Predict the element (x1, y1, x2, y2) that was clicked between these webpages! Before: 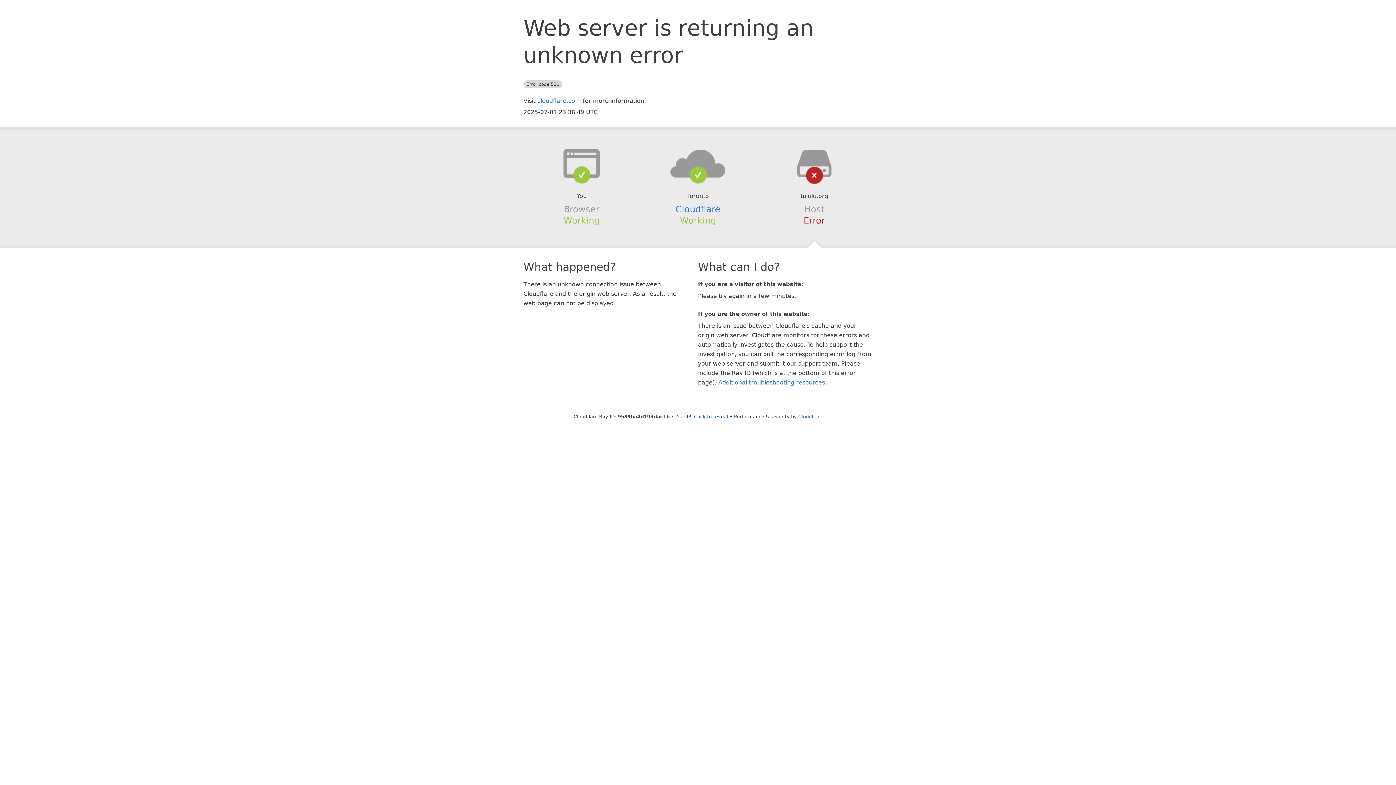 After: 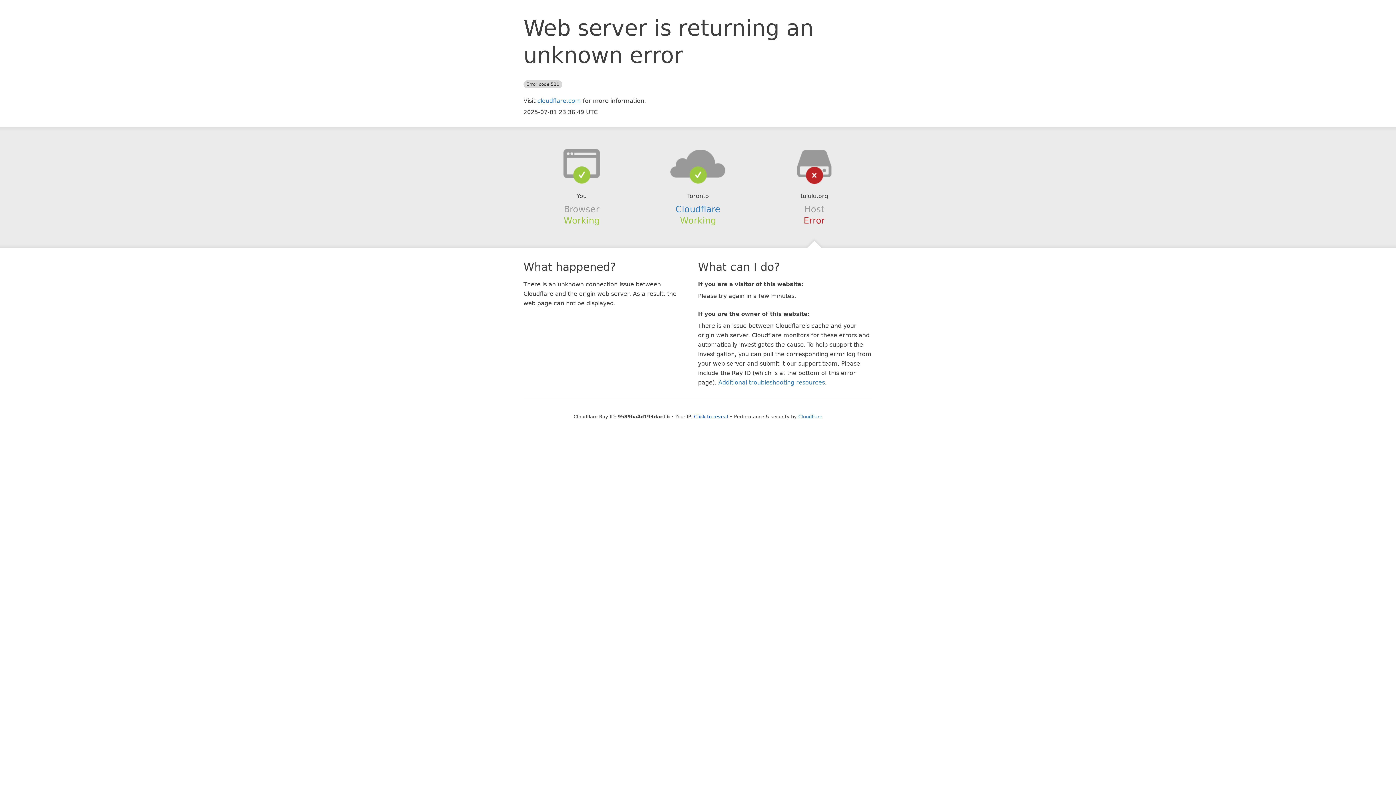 Action: bbox: (639, 148, 756, 178)